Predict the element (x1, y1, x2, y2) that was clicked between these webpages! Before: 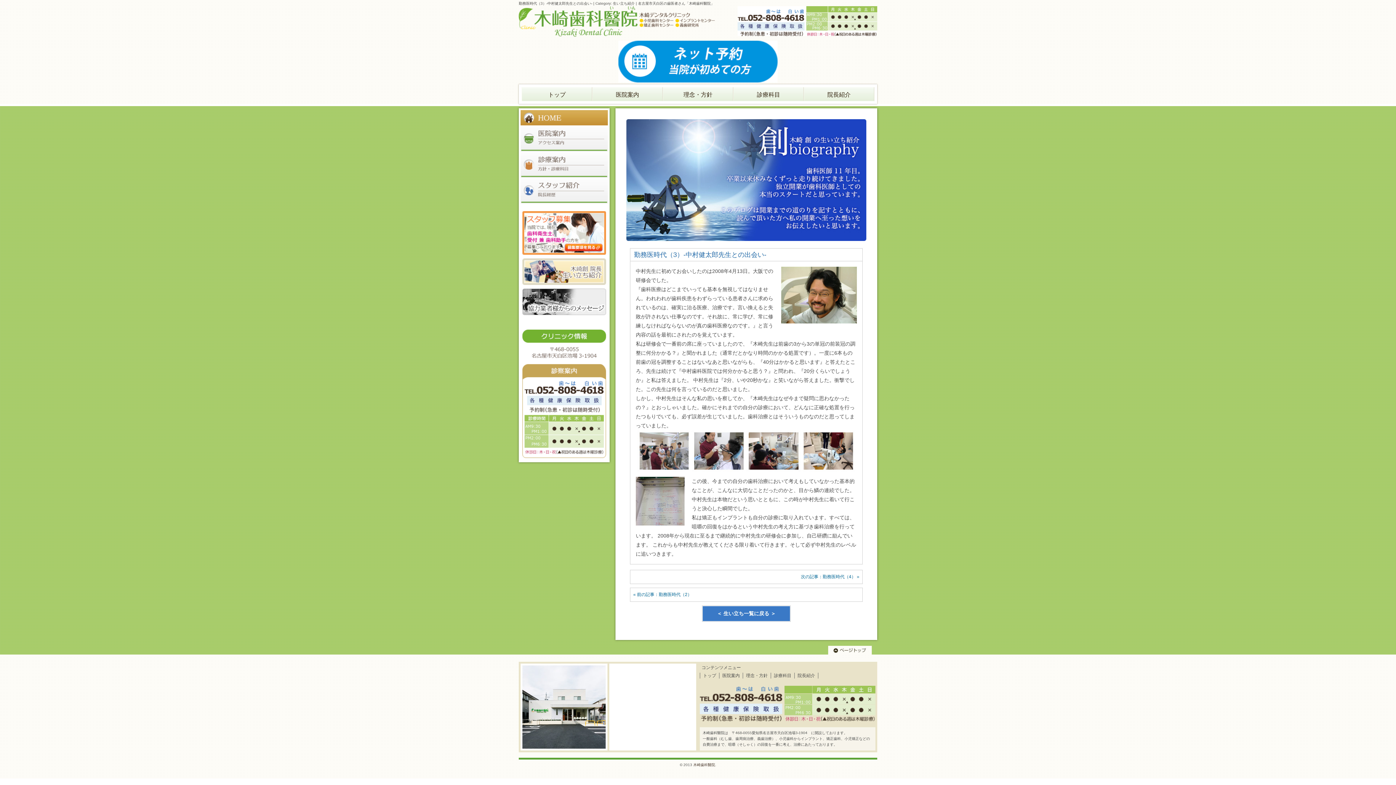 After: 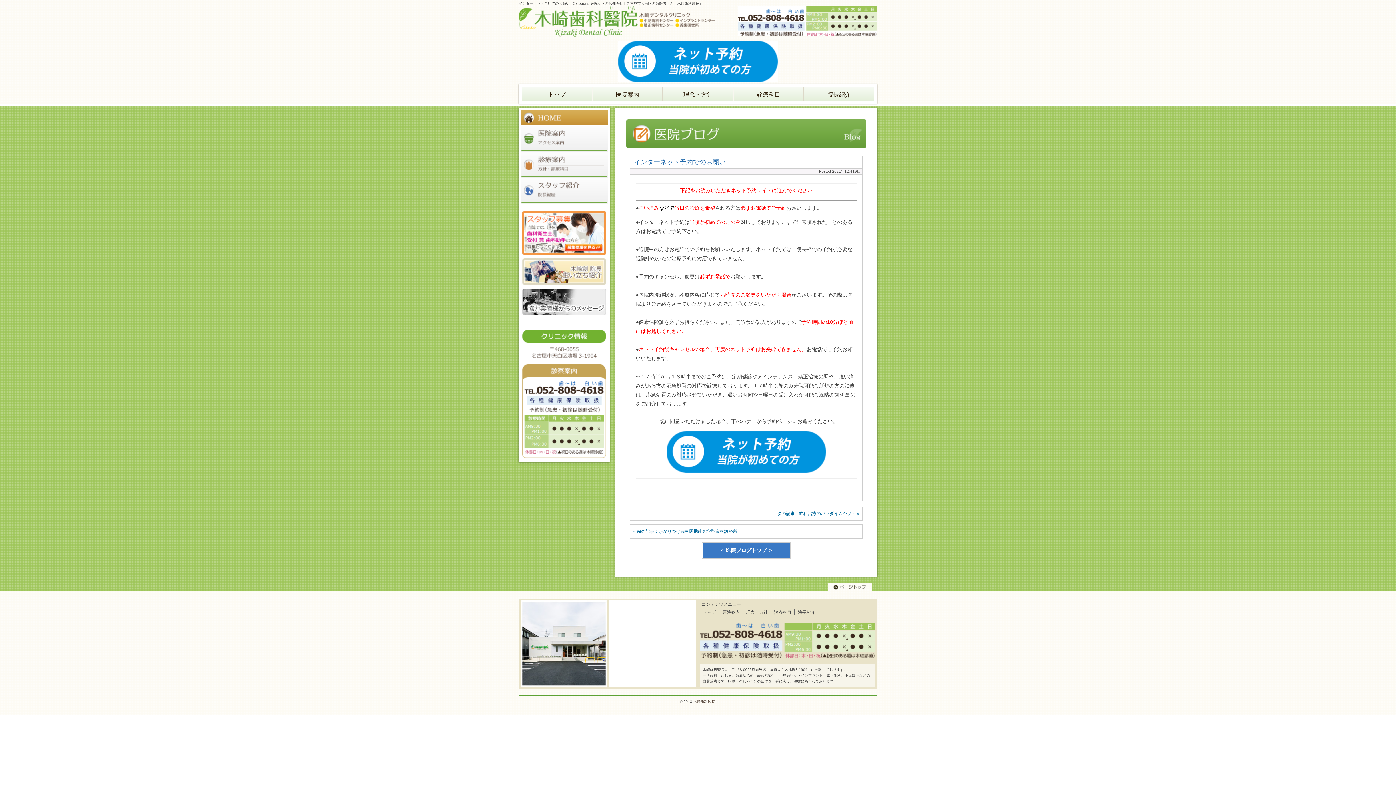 Action: bbox: (618, 41, 777, 47)